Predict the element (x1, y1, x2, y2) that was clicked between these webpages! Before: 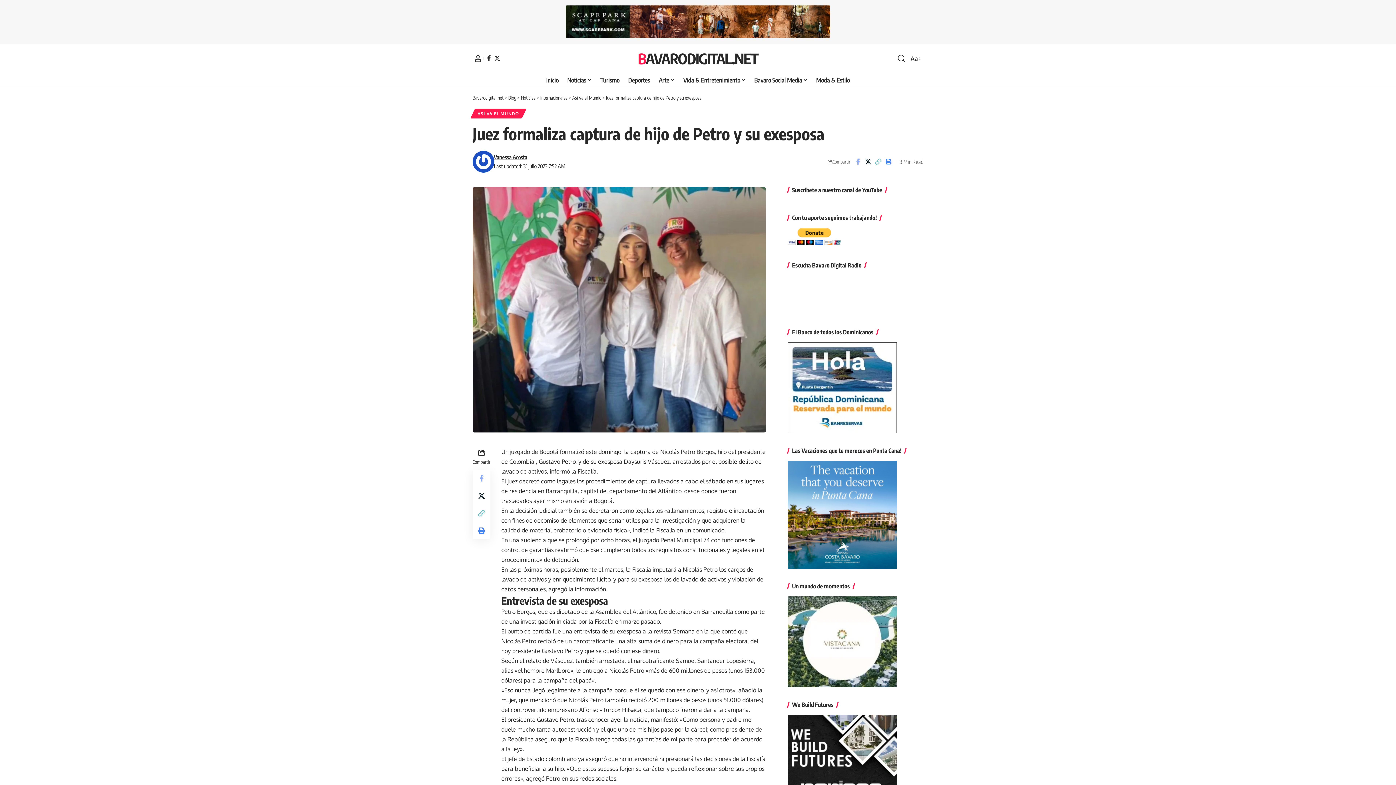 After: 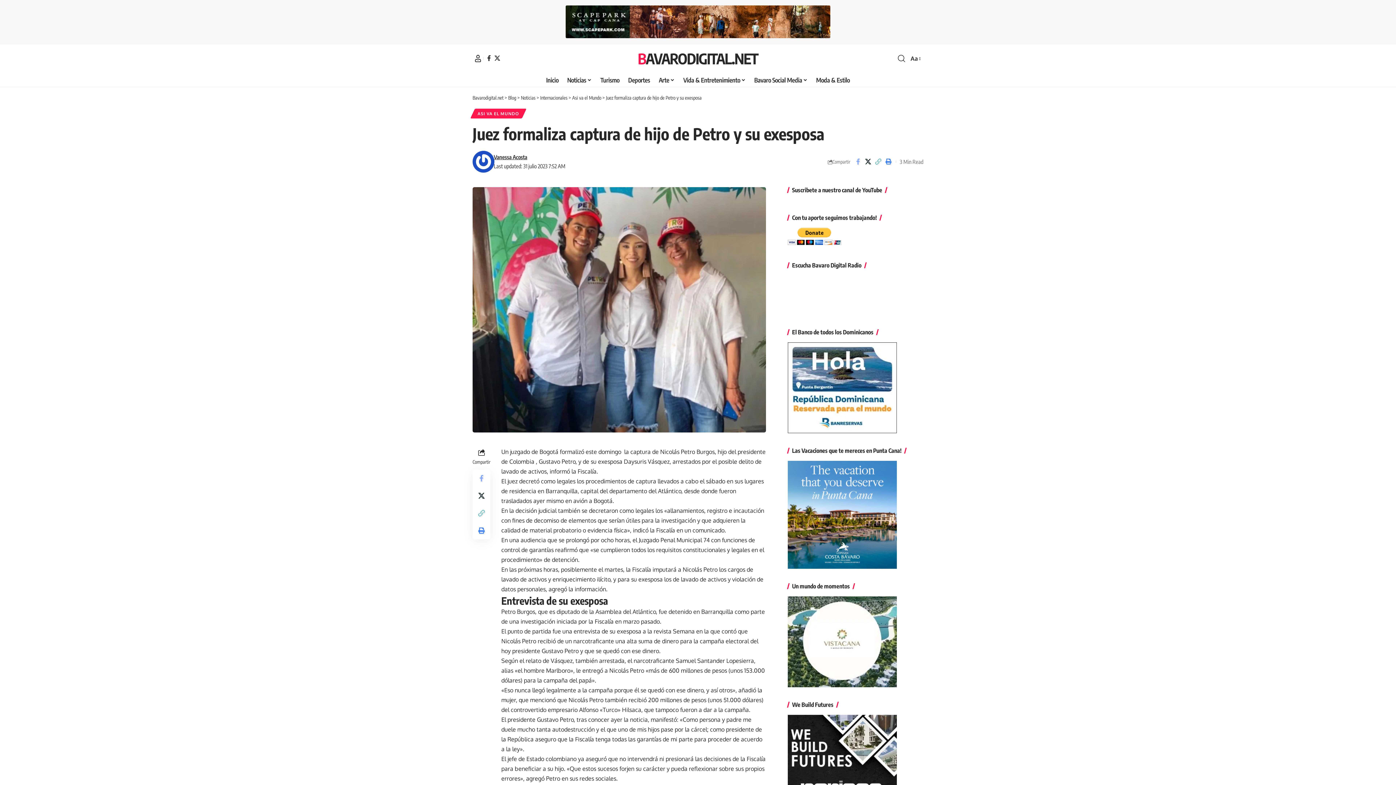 Action: bbox: (565, 17, 830, 24)